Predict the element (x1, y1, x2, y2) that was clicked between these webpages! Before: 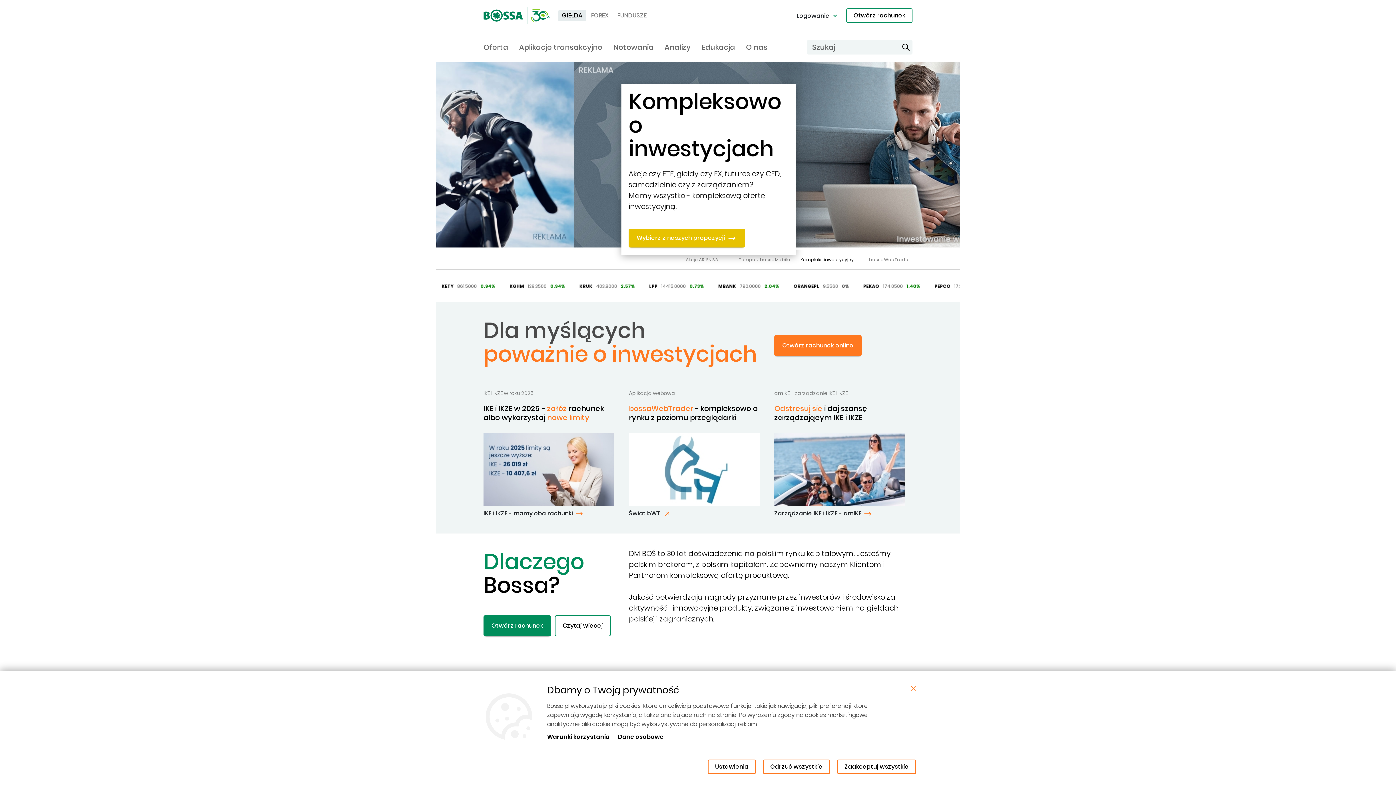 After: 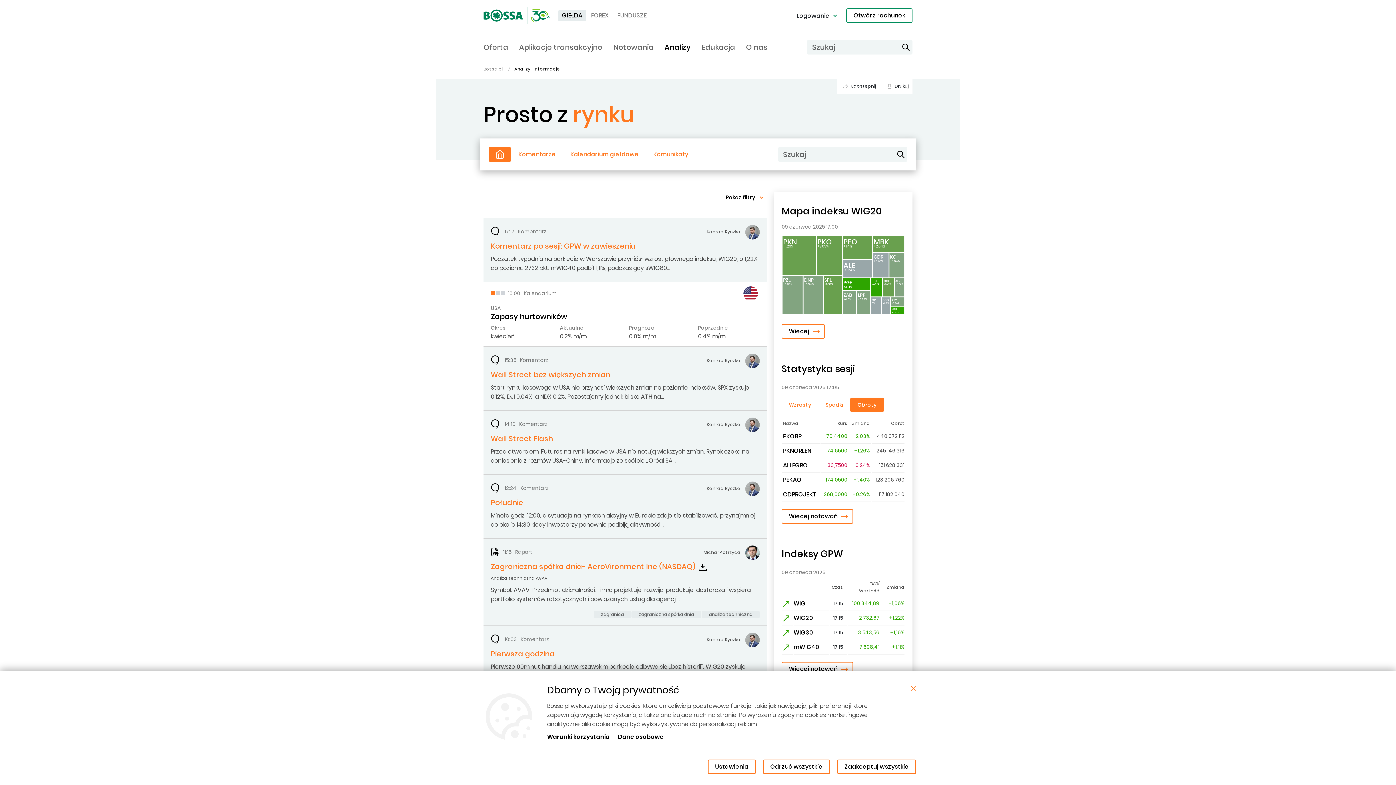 Action: bbox: (664, 41, 690, 55) label: Analizy